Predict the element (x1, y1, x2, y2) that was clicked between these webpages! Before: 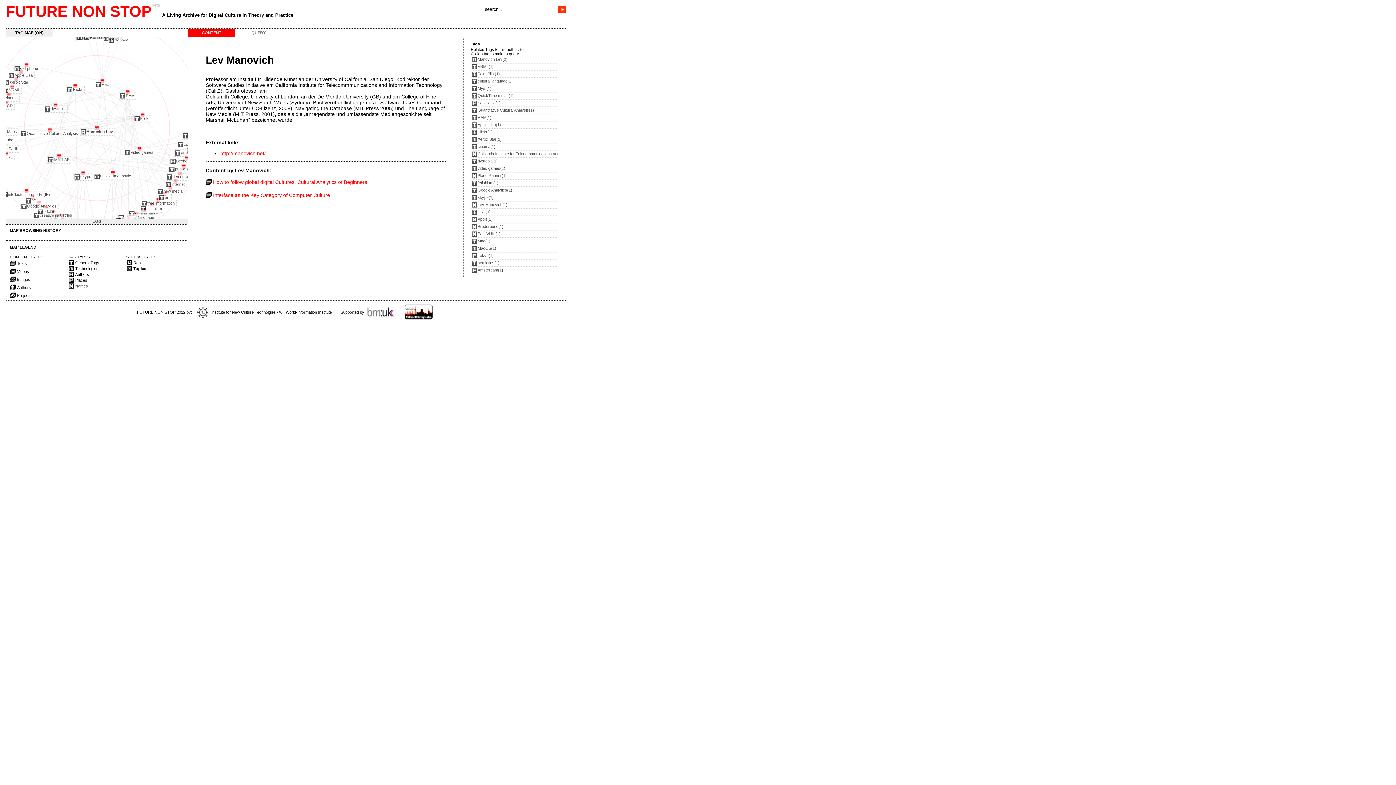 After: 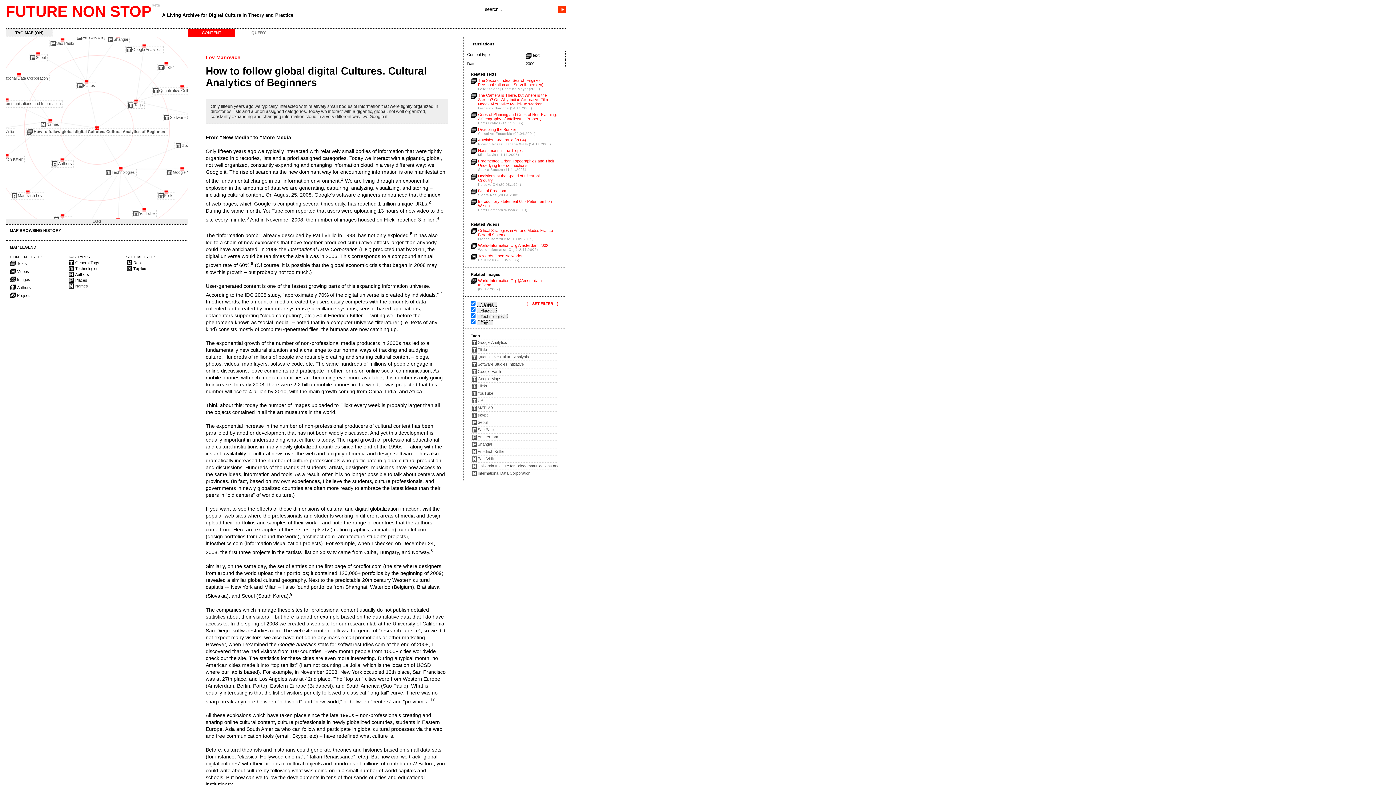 Action: label: How to follow global digital Cultures. Cultural Analytics of Beginners bbox: (213, 179, 367, 184)